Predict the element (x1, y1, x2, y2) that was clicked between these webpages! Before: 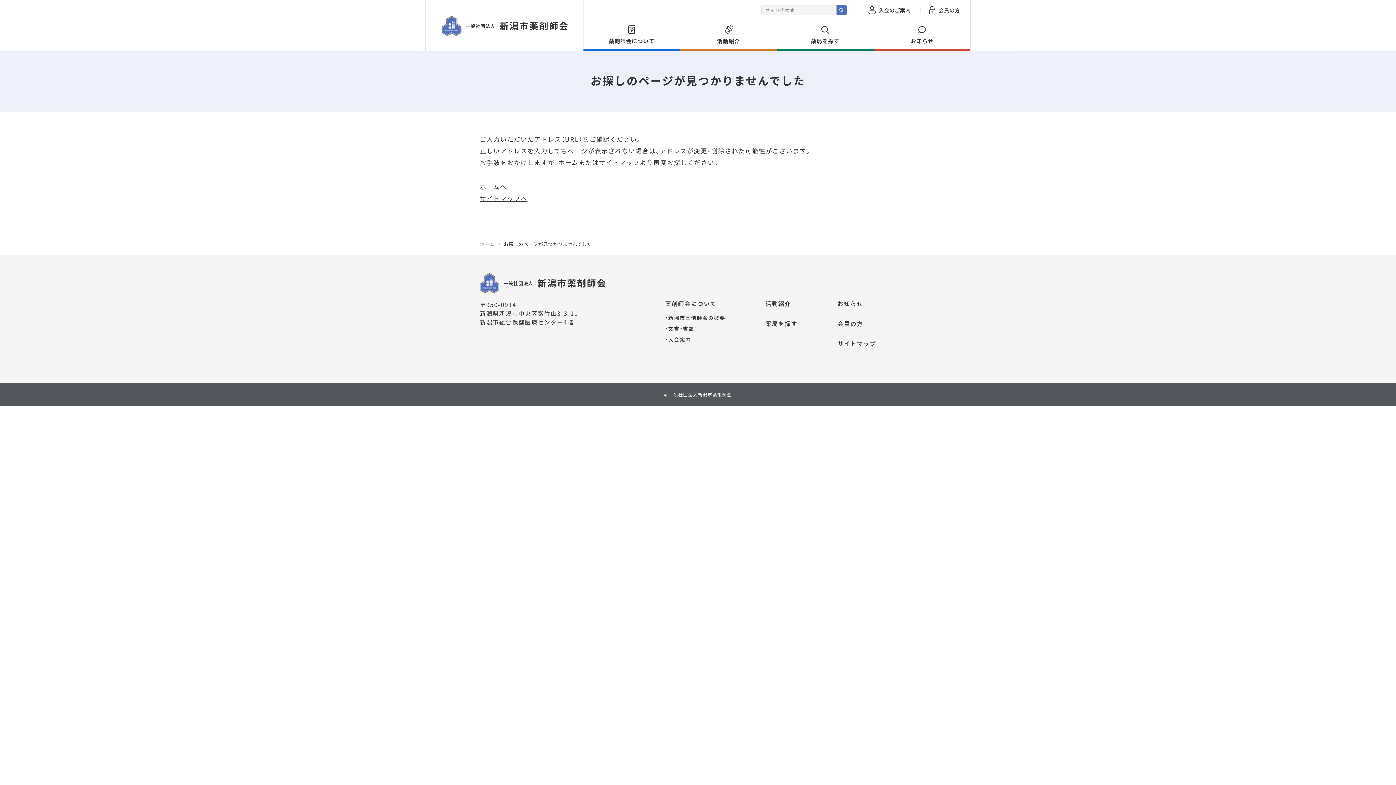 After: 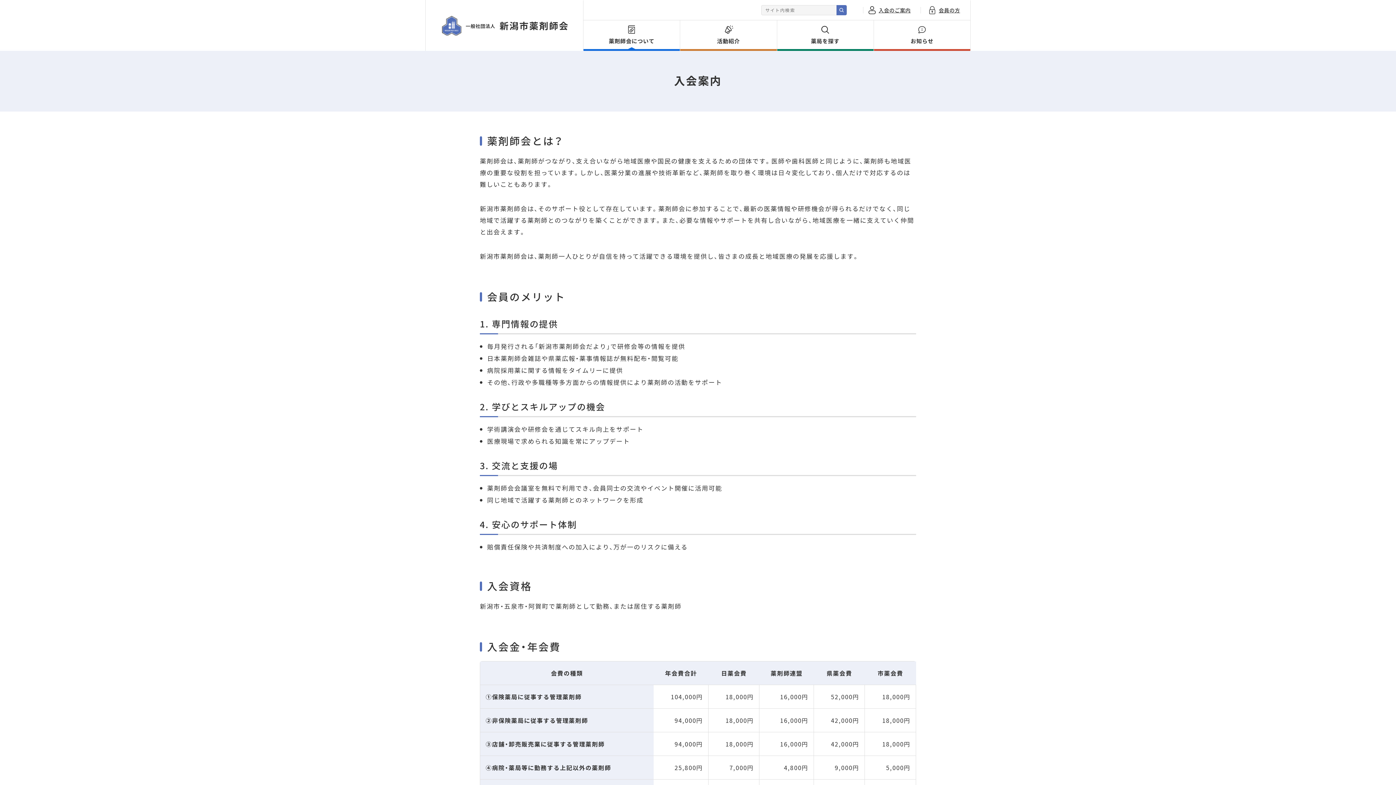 Action: label: 入会のご案内 bbox: (878, 6, 910, 13)